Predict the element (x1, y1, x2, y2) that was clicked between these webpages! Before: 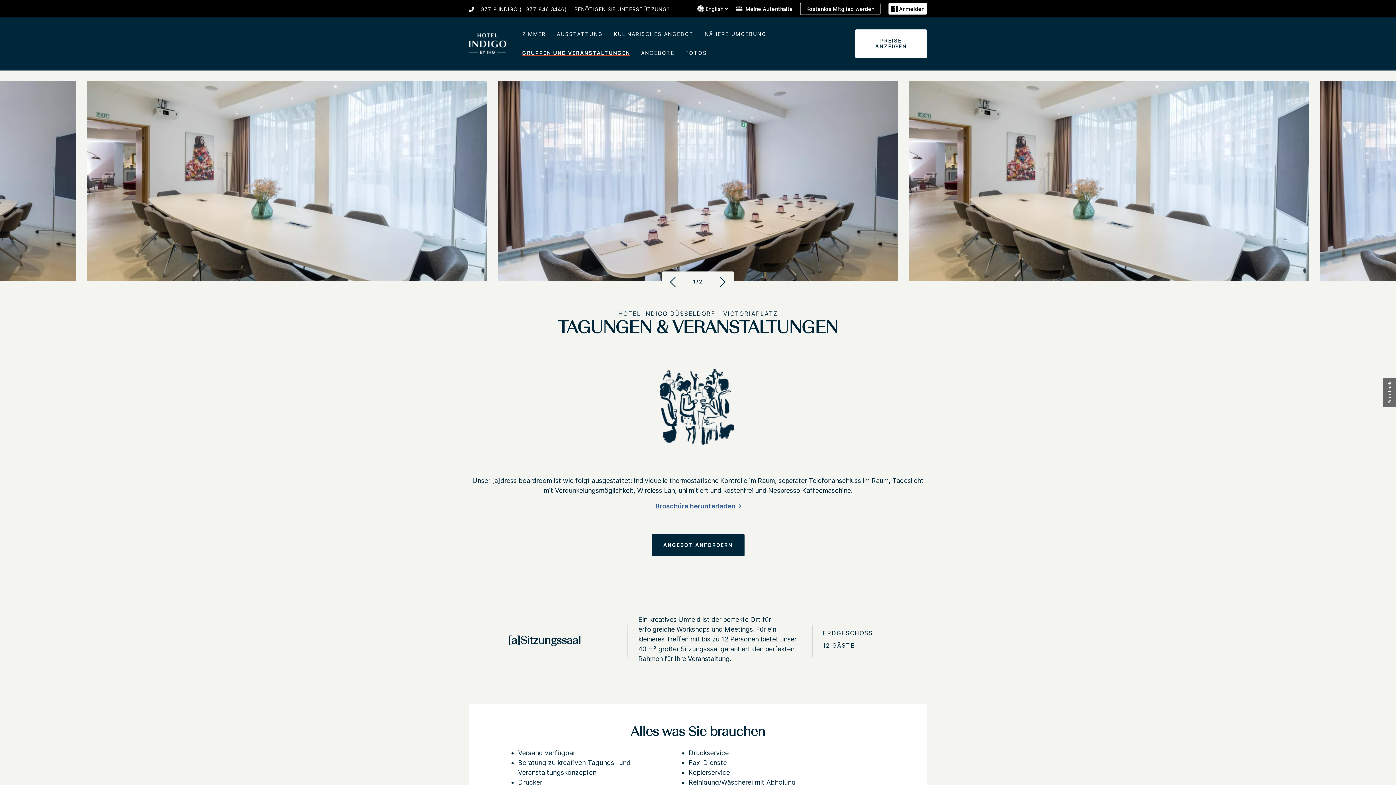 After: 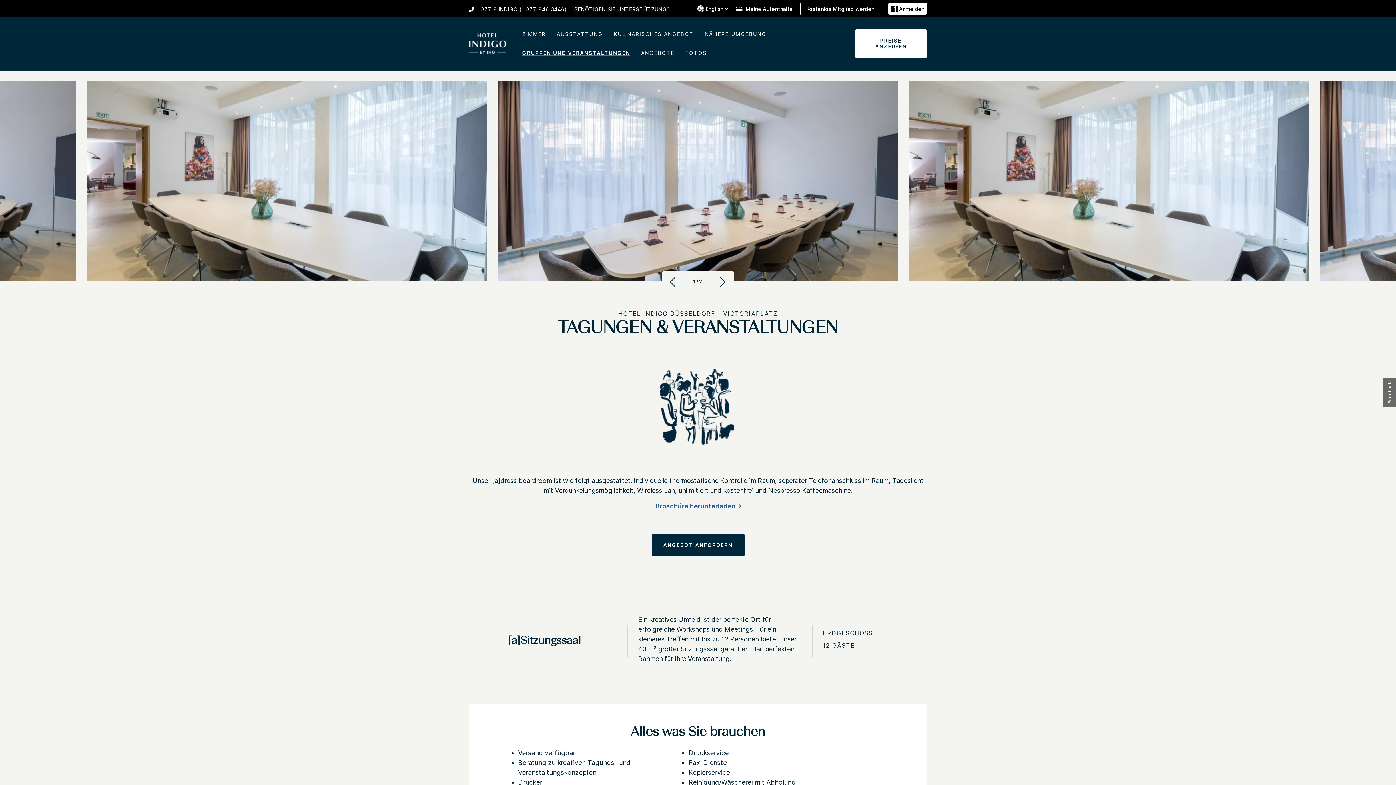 Action: bbox: (574, 6, 670, 12) label: BENÖTIGEN SIE UNTERSTÜTZUNG?